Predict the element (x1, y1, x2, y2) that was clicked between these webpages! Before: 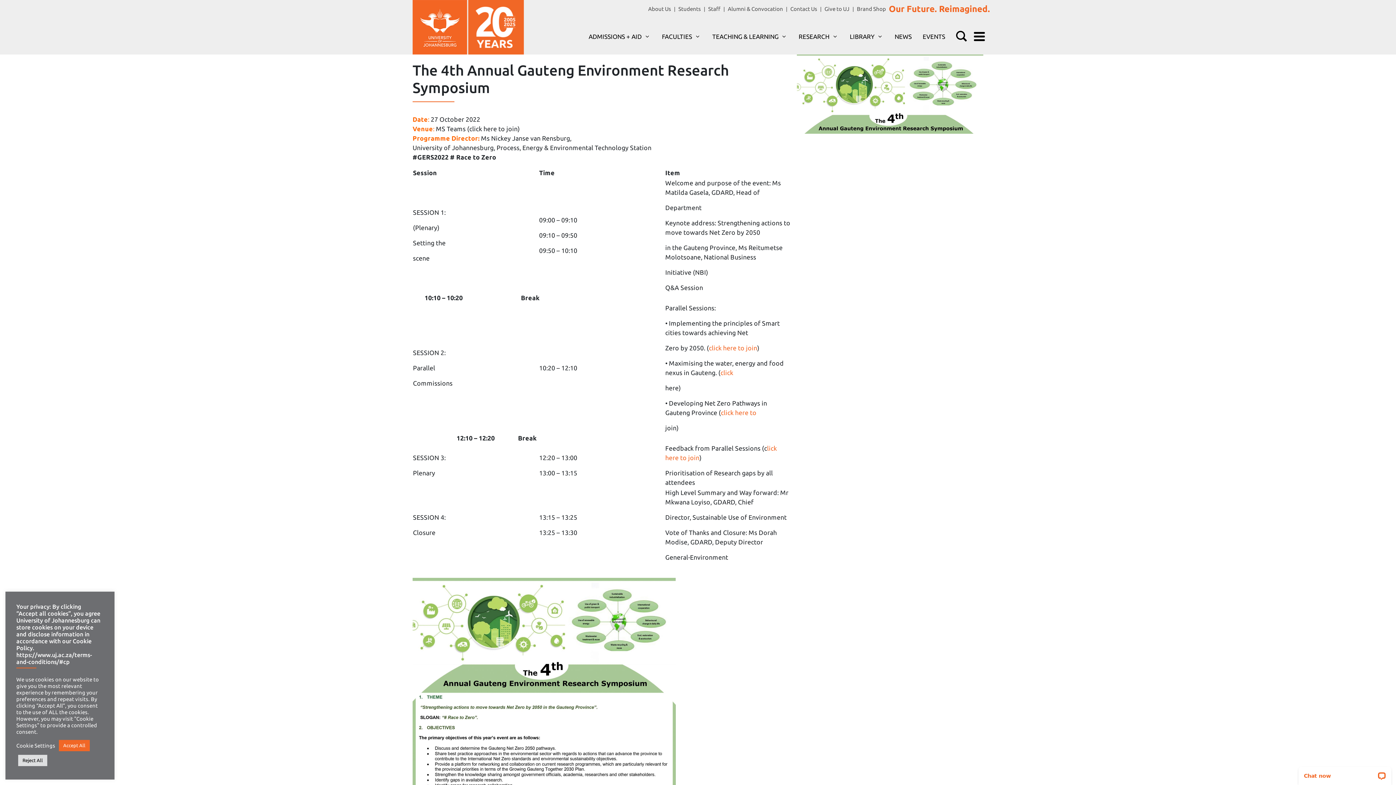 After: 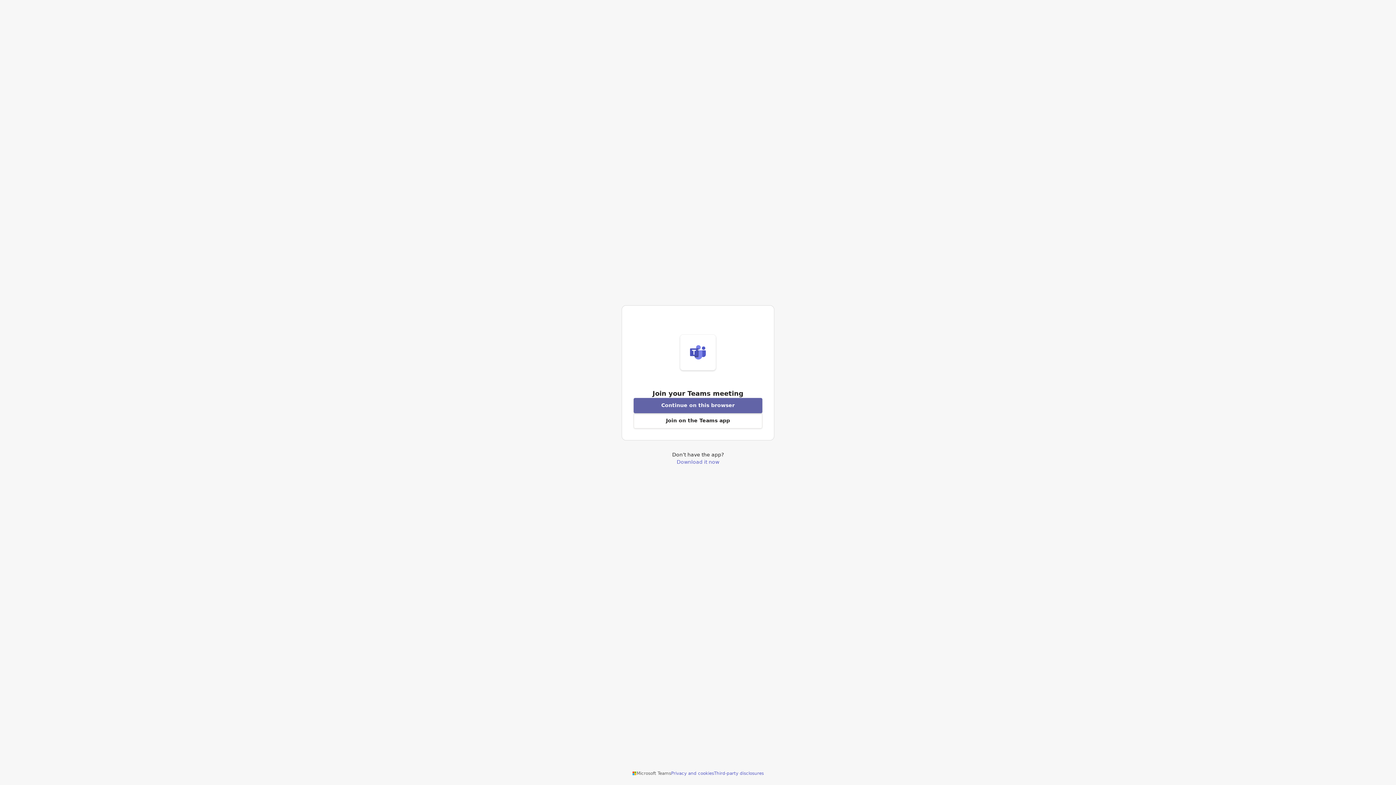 Action: label: click here to bbox: (721, 409, 756, 416)